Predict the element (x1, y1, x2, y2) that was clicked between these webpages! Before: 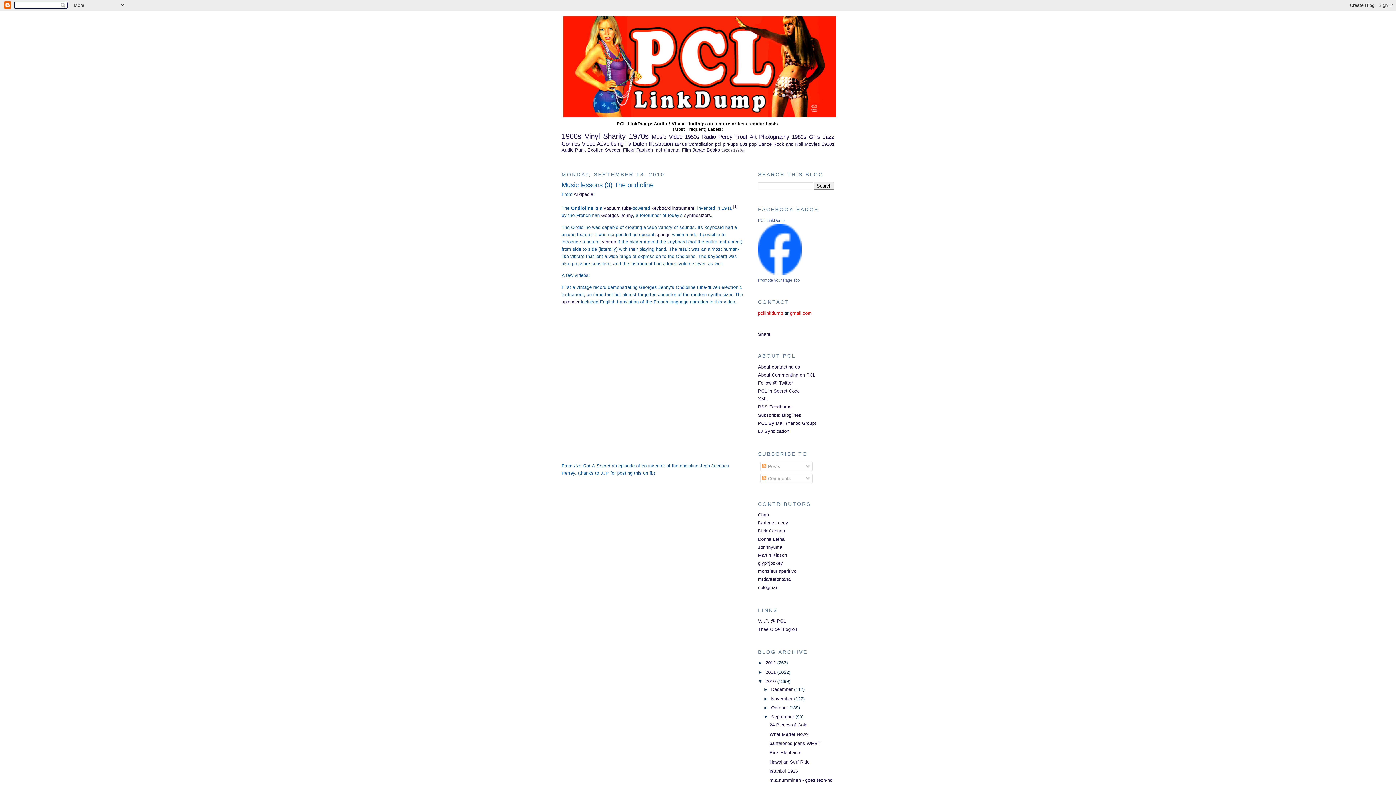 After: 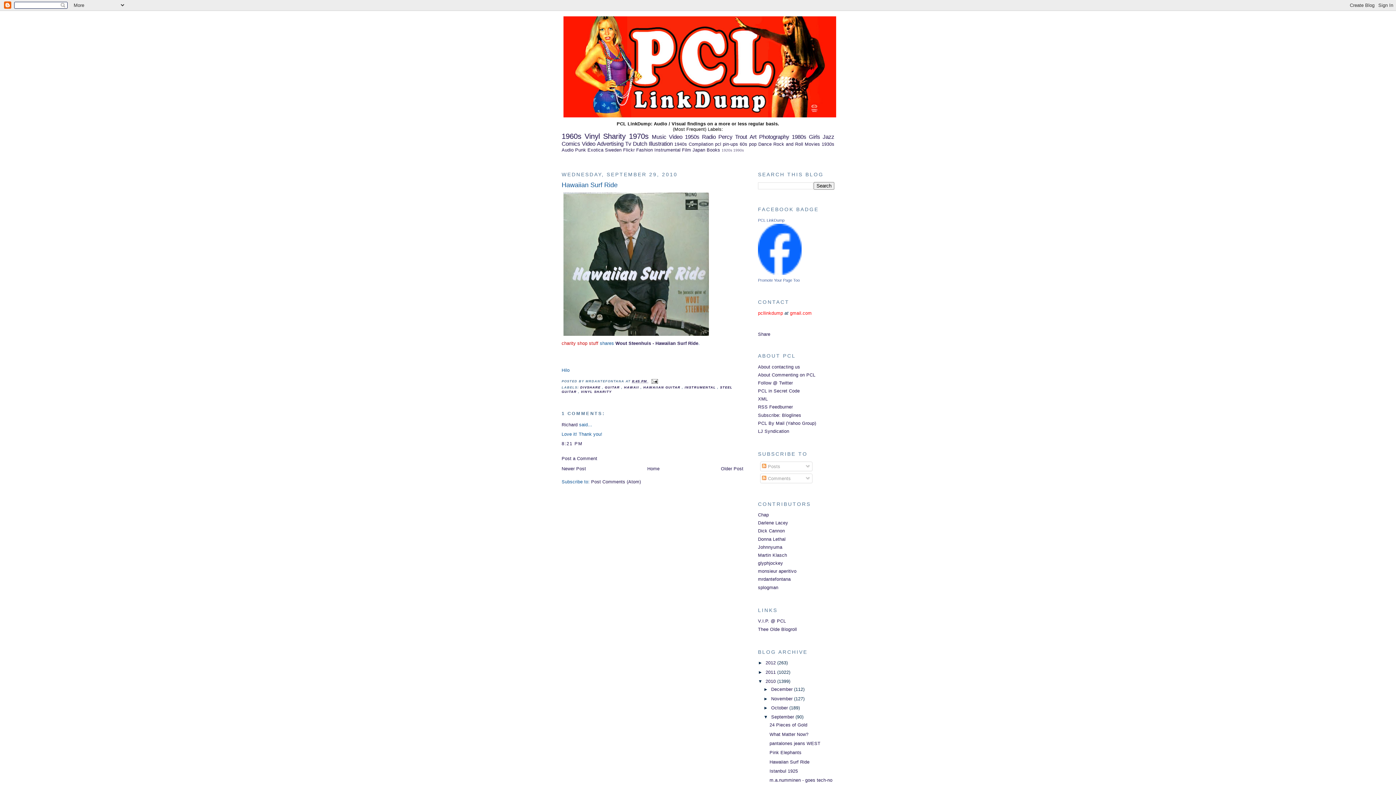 Action: bbox: (769, 759, 809, 765) label: Hawaiian Surf Ride